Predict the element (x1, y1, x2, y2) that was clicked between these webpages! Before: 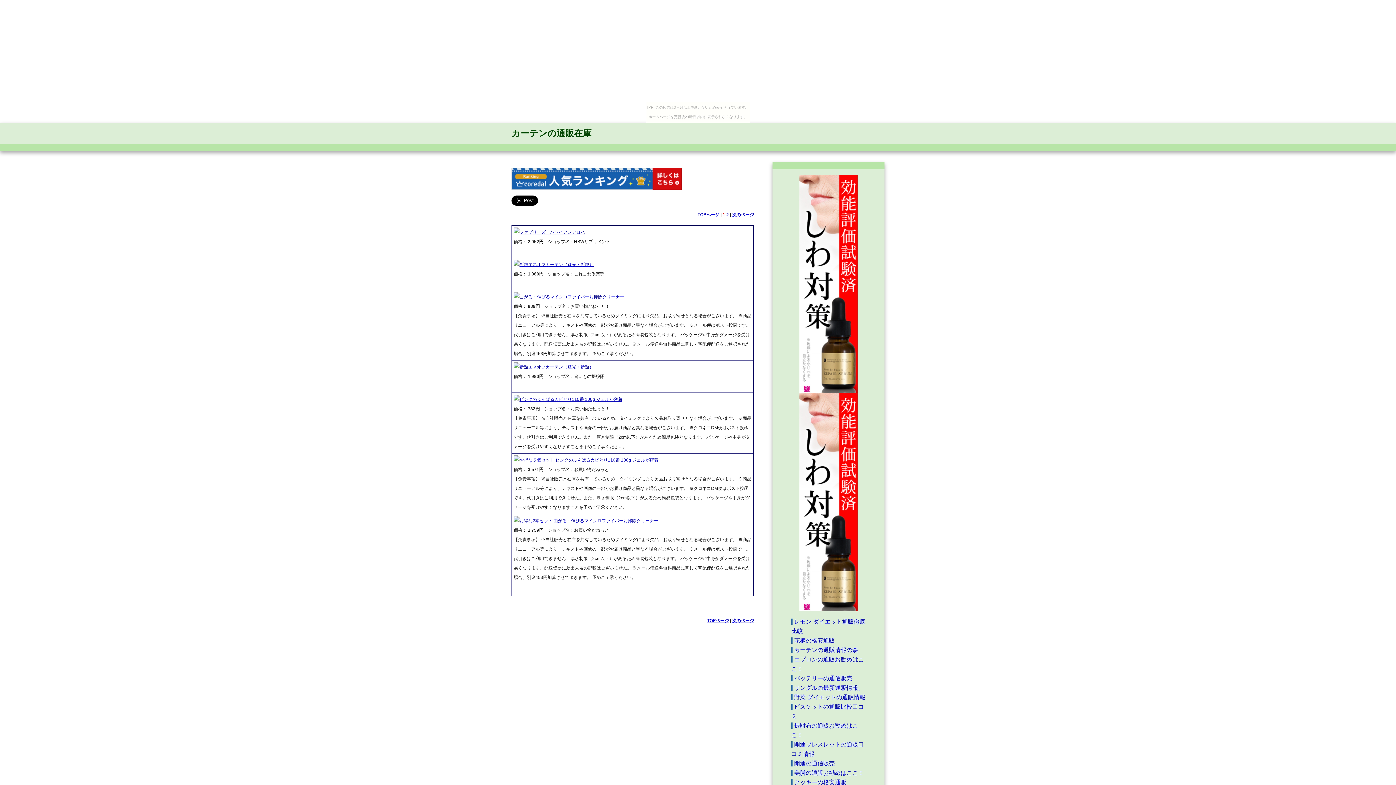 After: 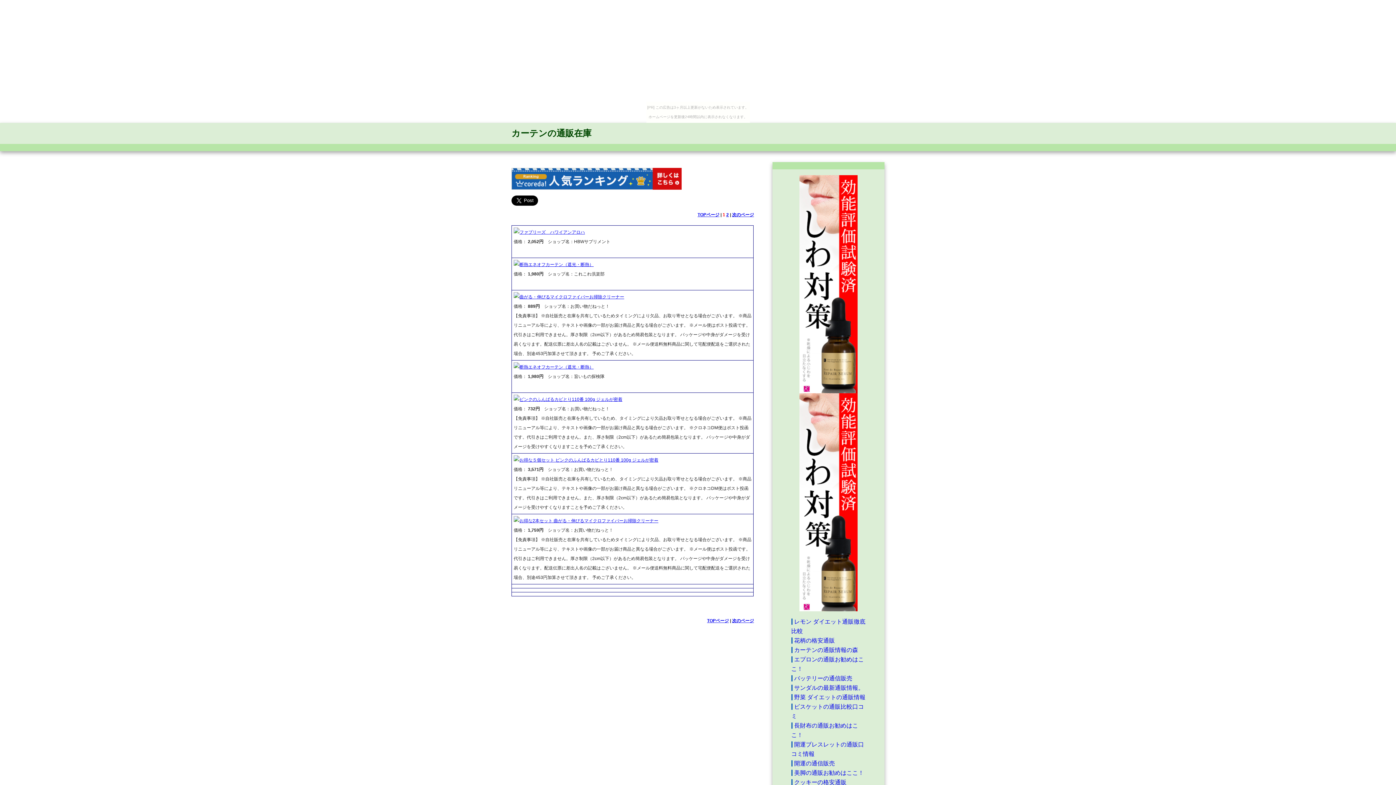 Action: label: 断熱エネオフカーテン（遮光・断熱） bbox: (519, 262, 593, 267)